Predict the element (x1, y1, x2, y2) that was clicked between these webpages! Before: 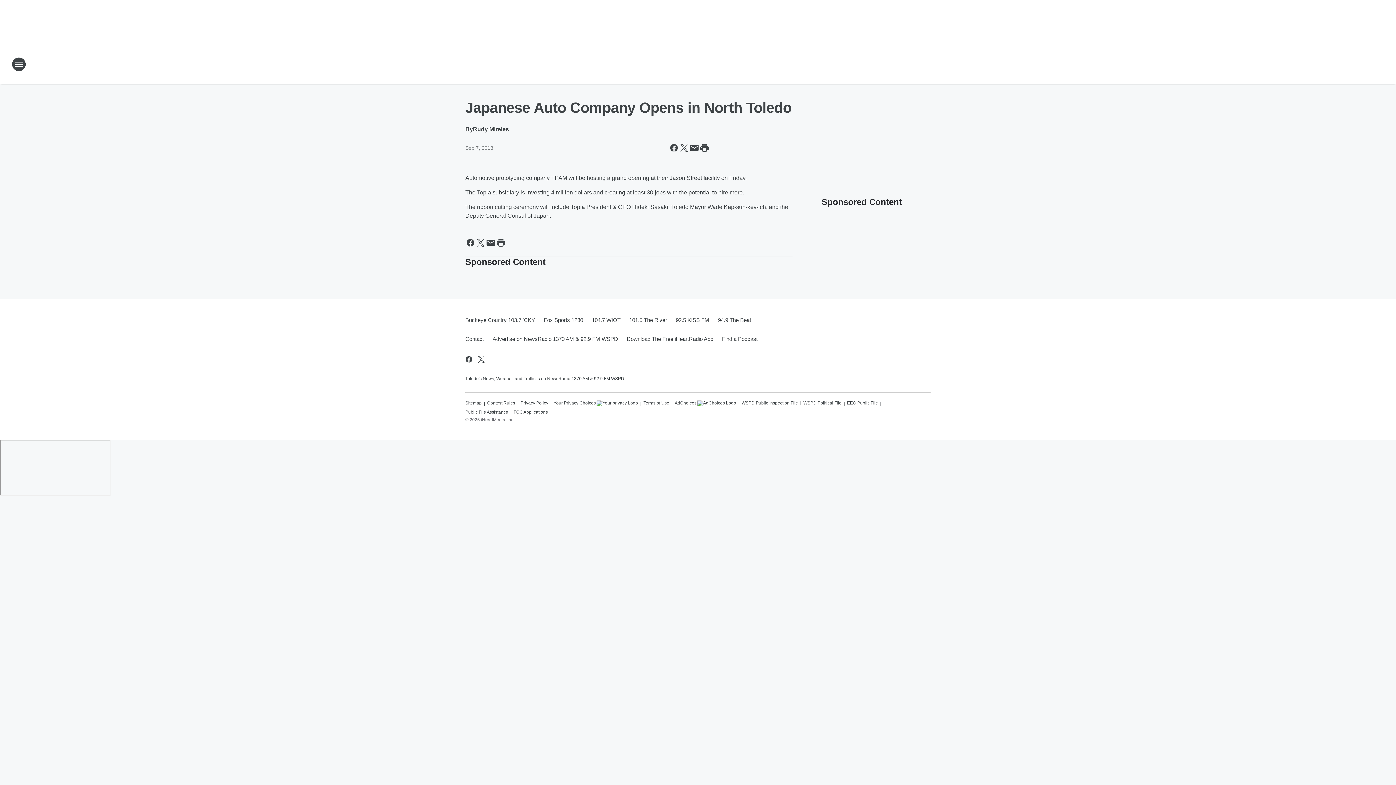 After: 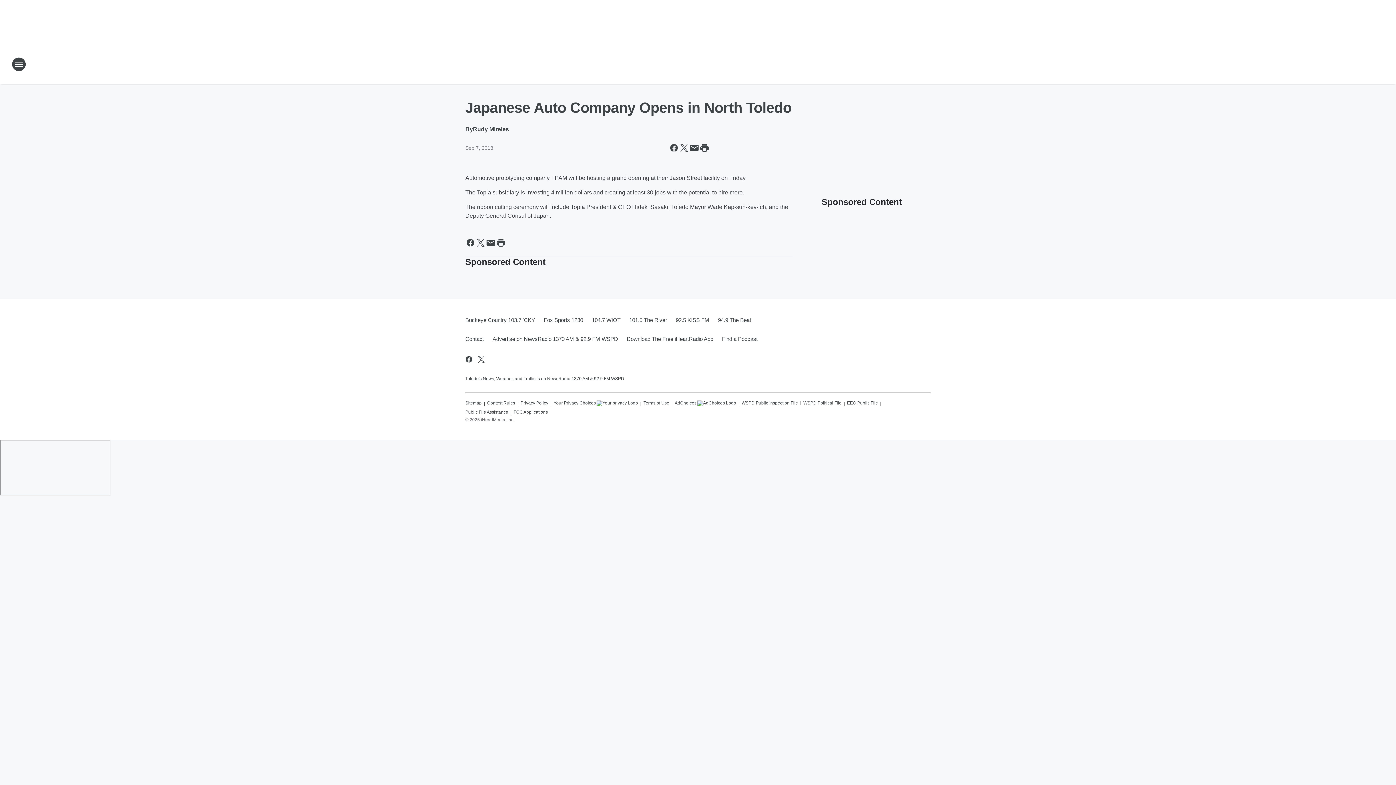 Action: bbox: (674, 397, 736, 406) label: AdChoices